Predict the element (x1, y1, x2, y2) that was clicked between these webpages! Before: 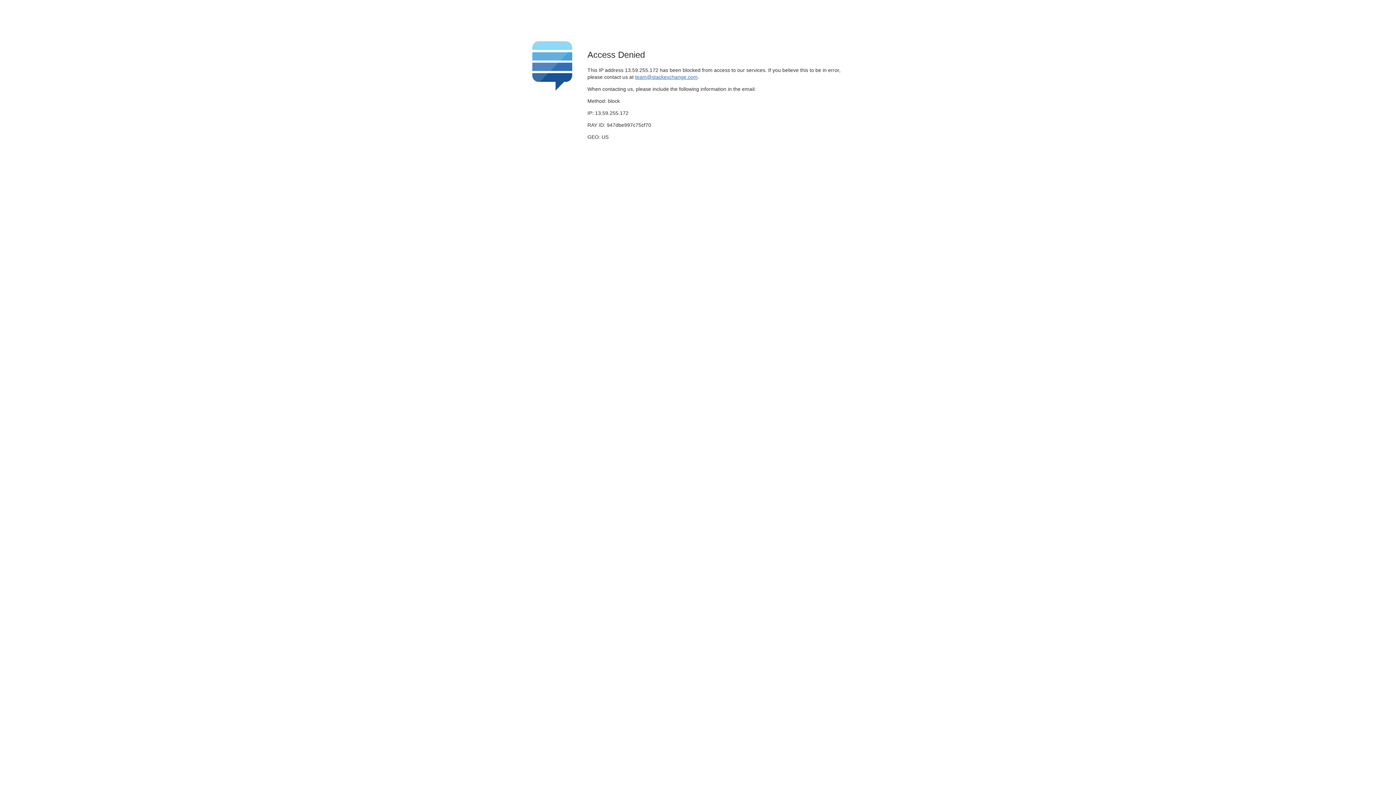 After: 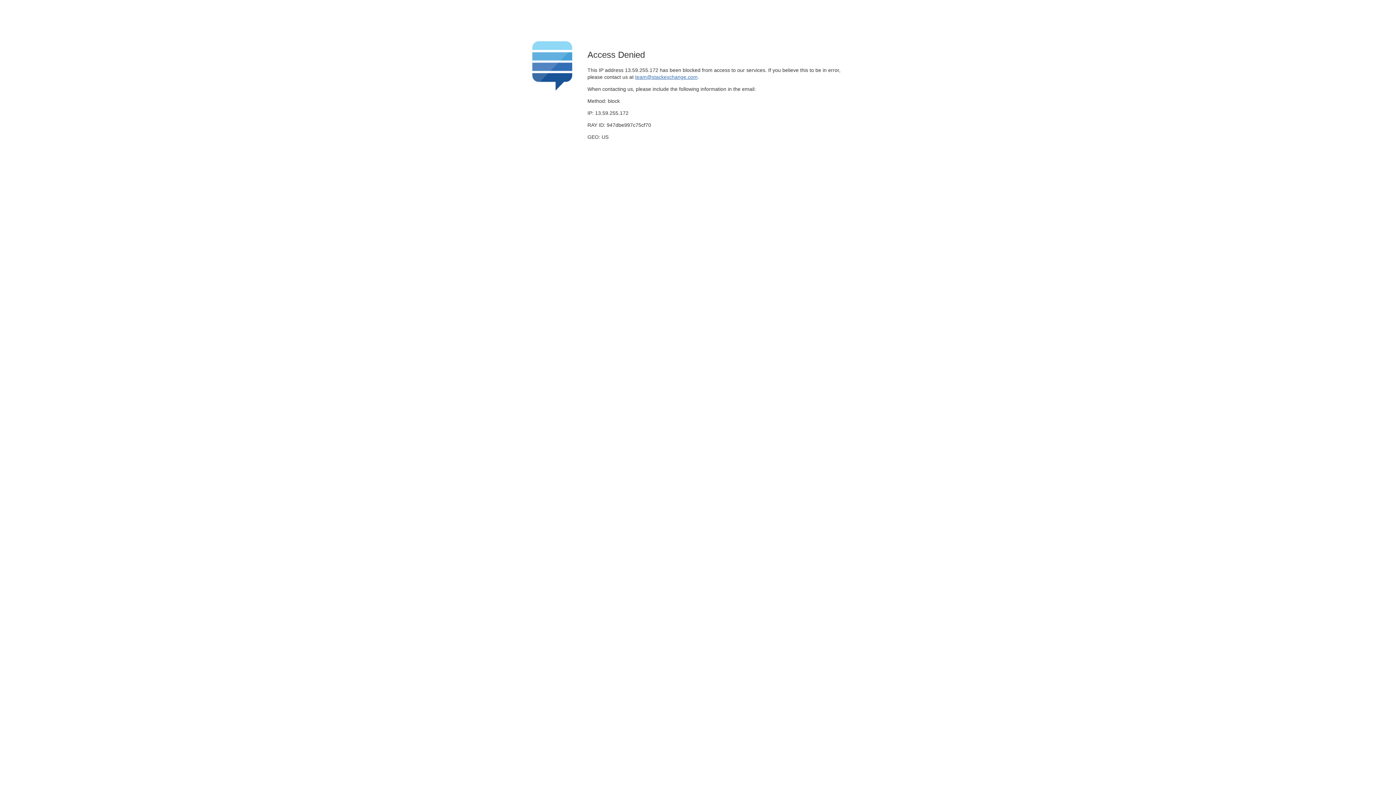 Action: label: team@stackexchange.com bbox: (635, 74, 697, 79)